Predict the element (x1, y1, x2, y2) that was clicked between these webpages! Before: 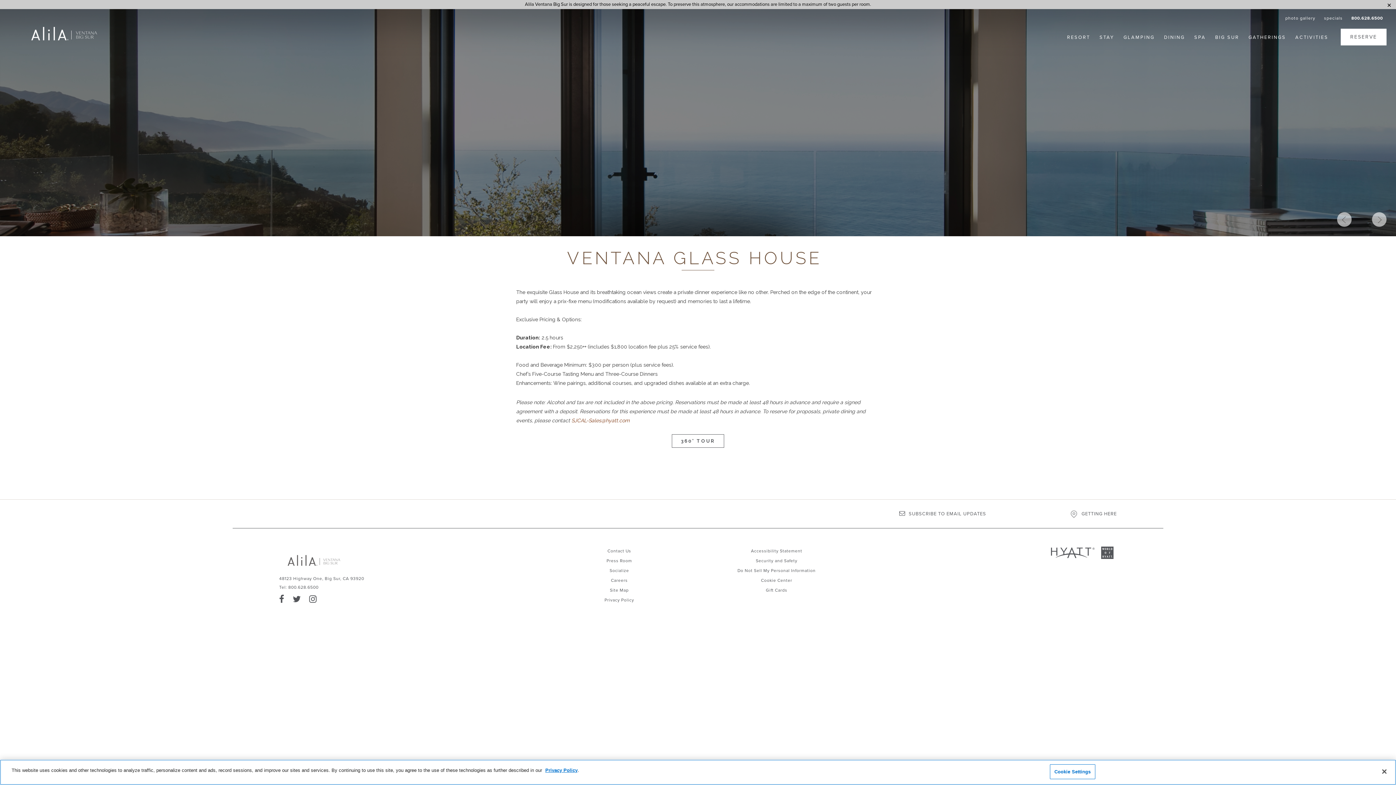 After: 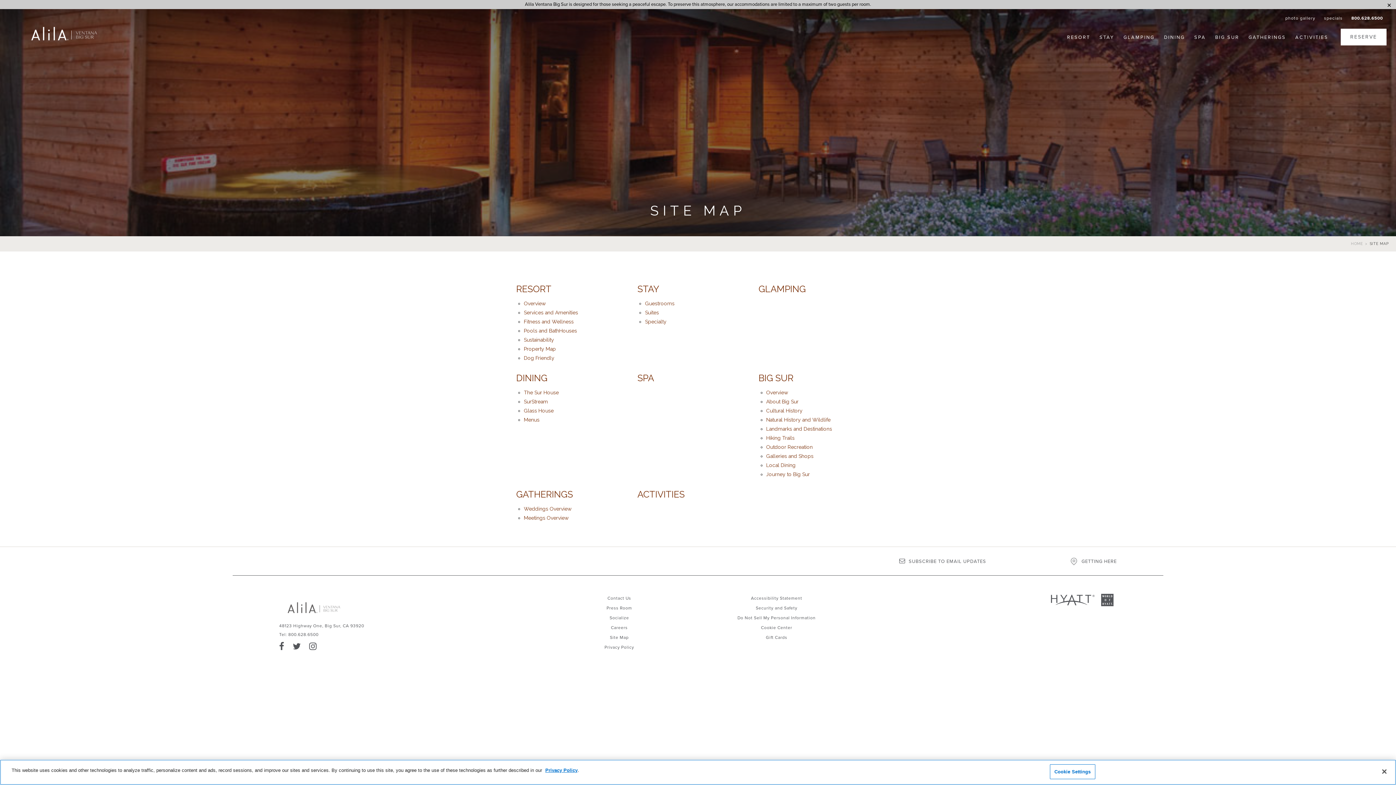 Action: bbox: (610, 587, 628, 593) label: Site Map